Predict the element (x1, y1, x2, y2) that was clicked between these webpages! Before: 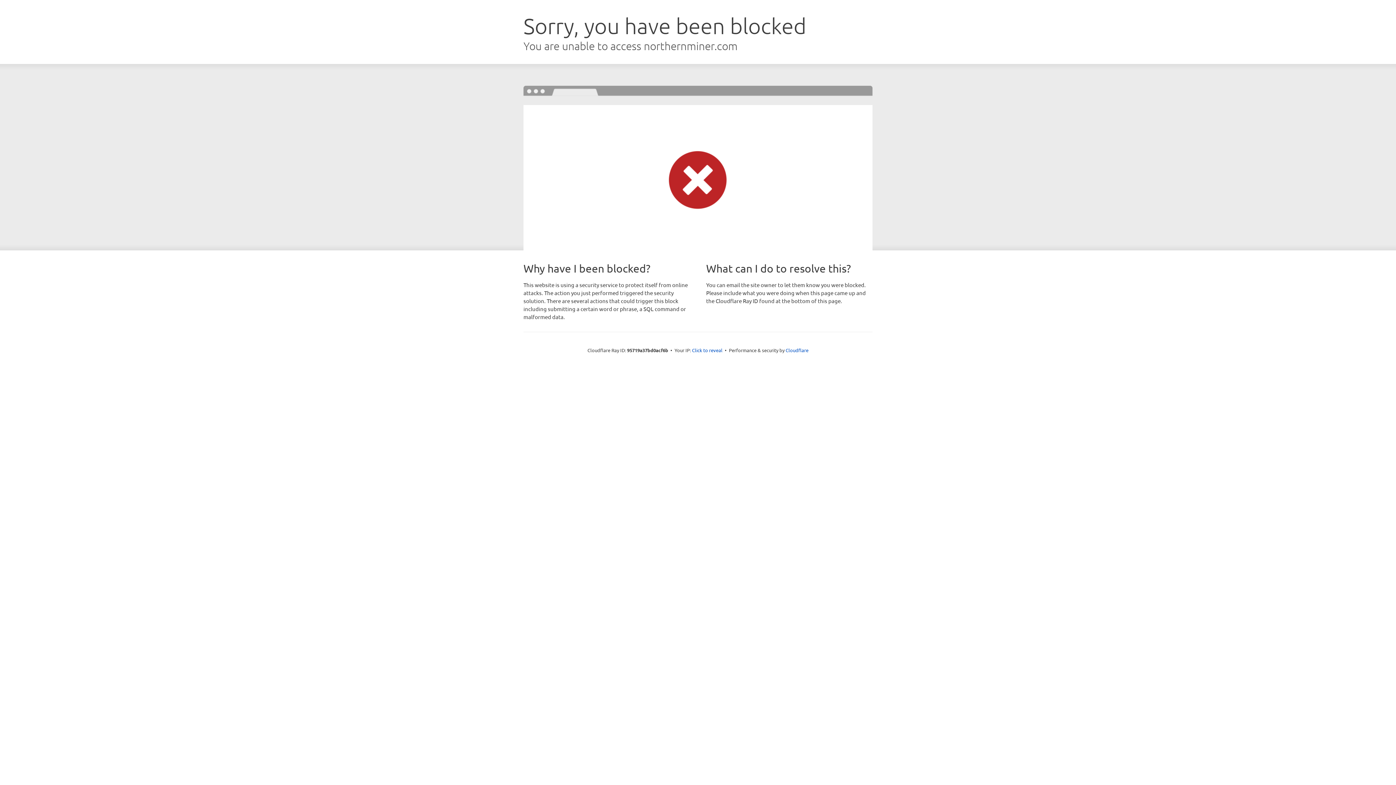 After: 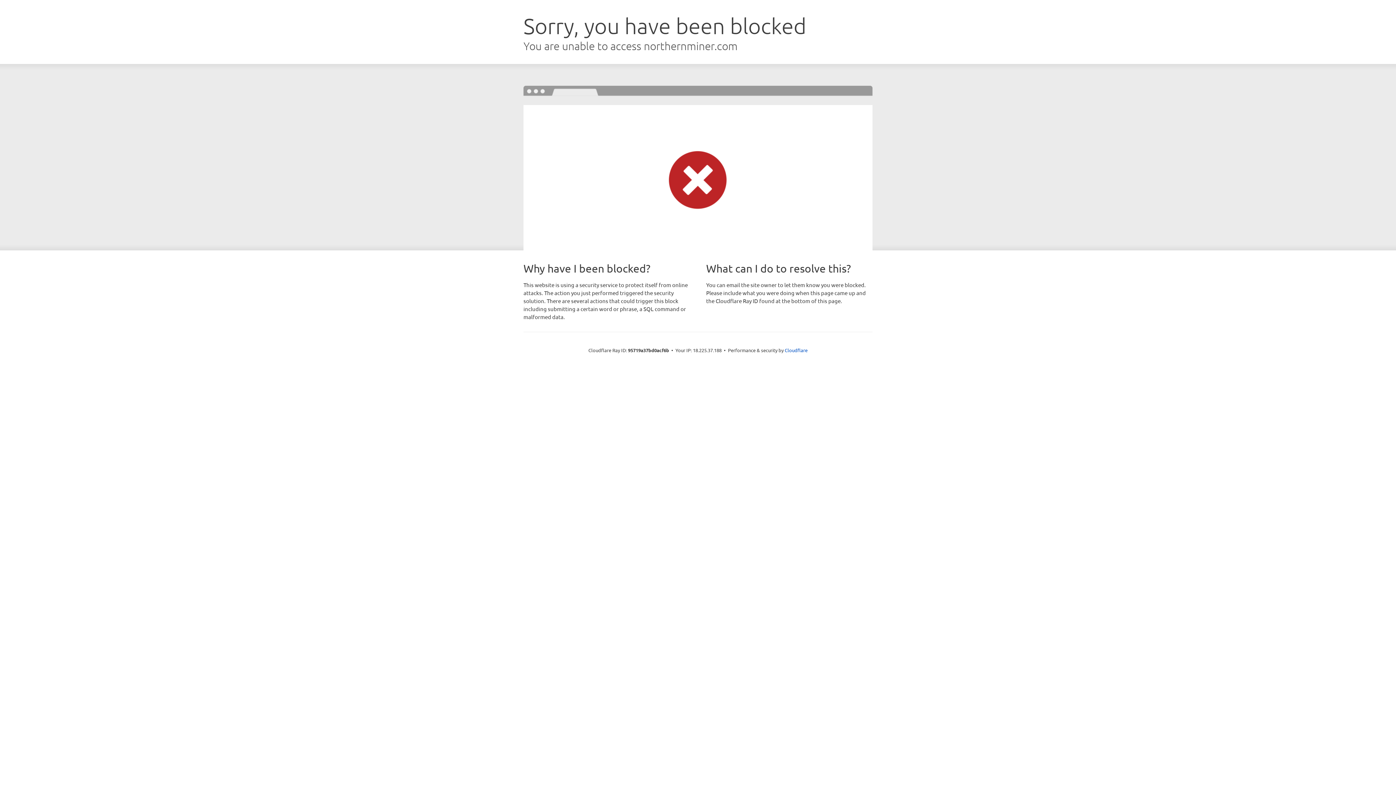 Action: bbox: (692, 346, 722, 353) label: Click to reveal